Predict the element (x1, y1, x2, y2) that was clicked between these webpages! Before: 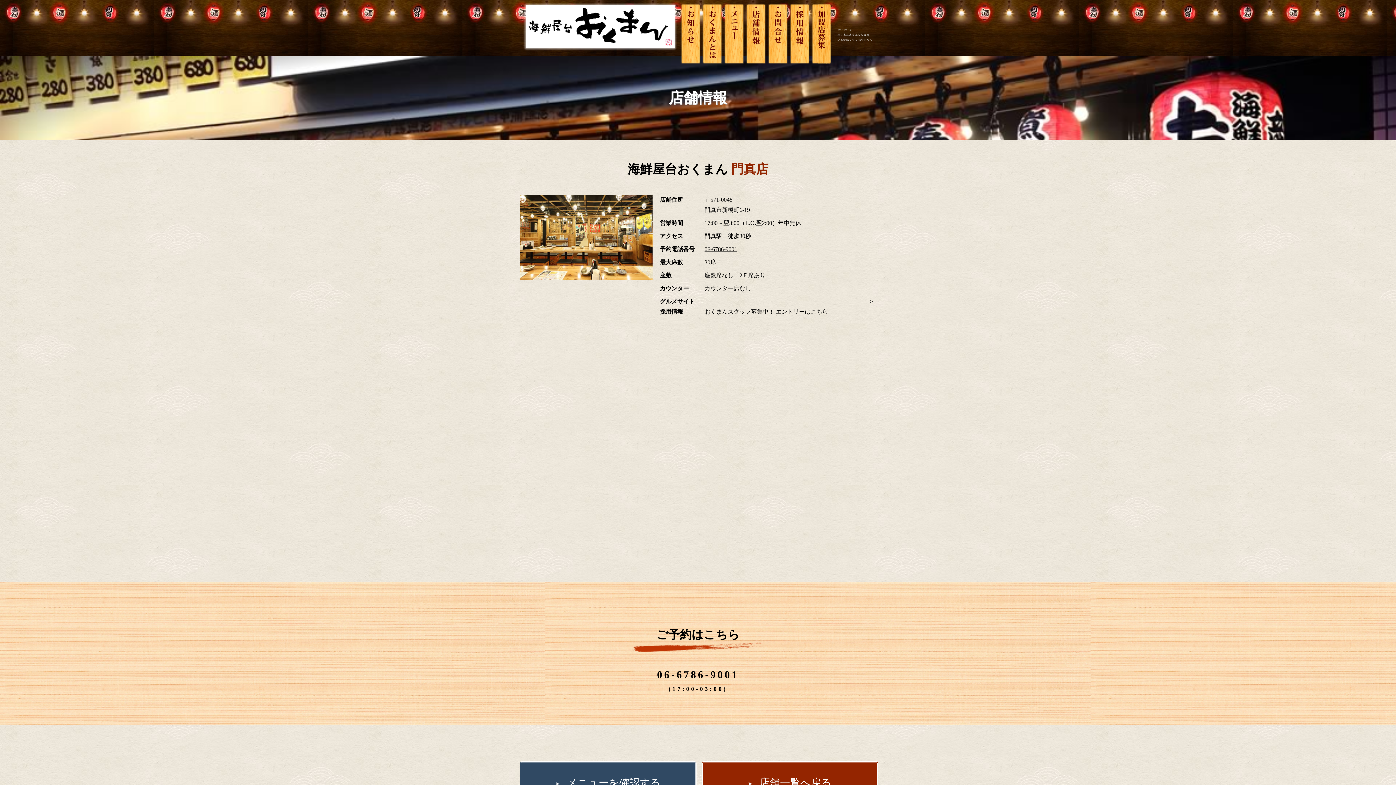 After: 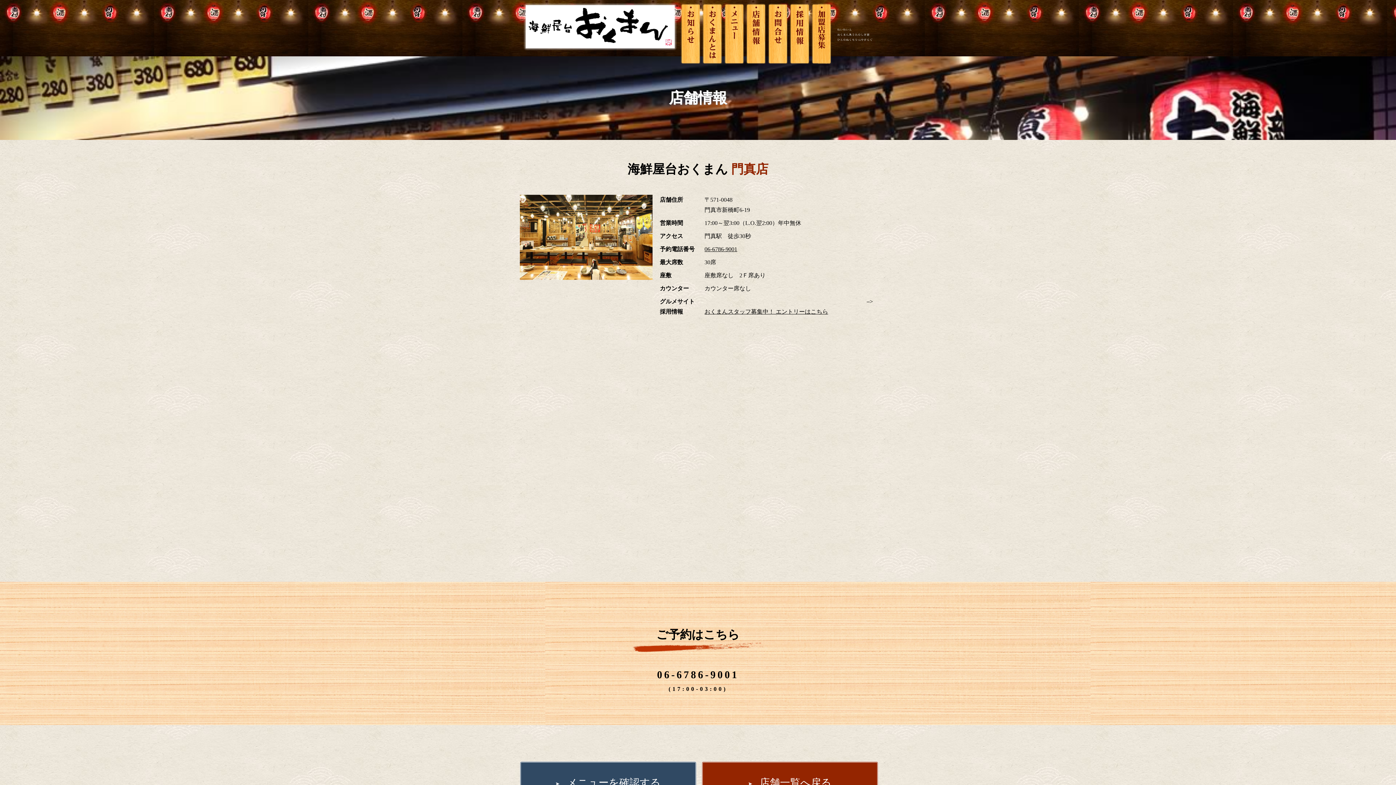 Action: label: おくまんスタッフ募集中！ エントリーはこちら bbox: (704, 308, 828, 314)